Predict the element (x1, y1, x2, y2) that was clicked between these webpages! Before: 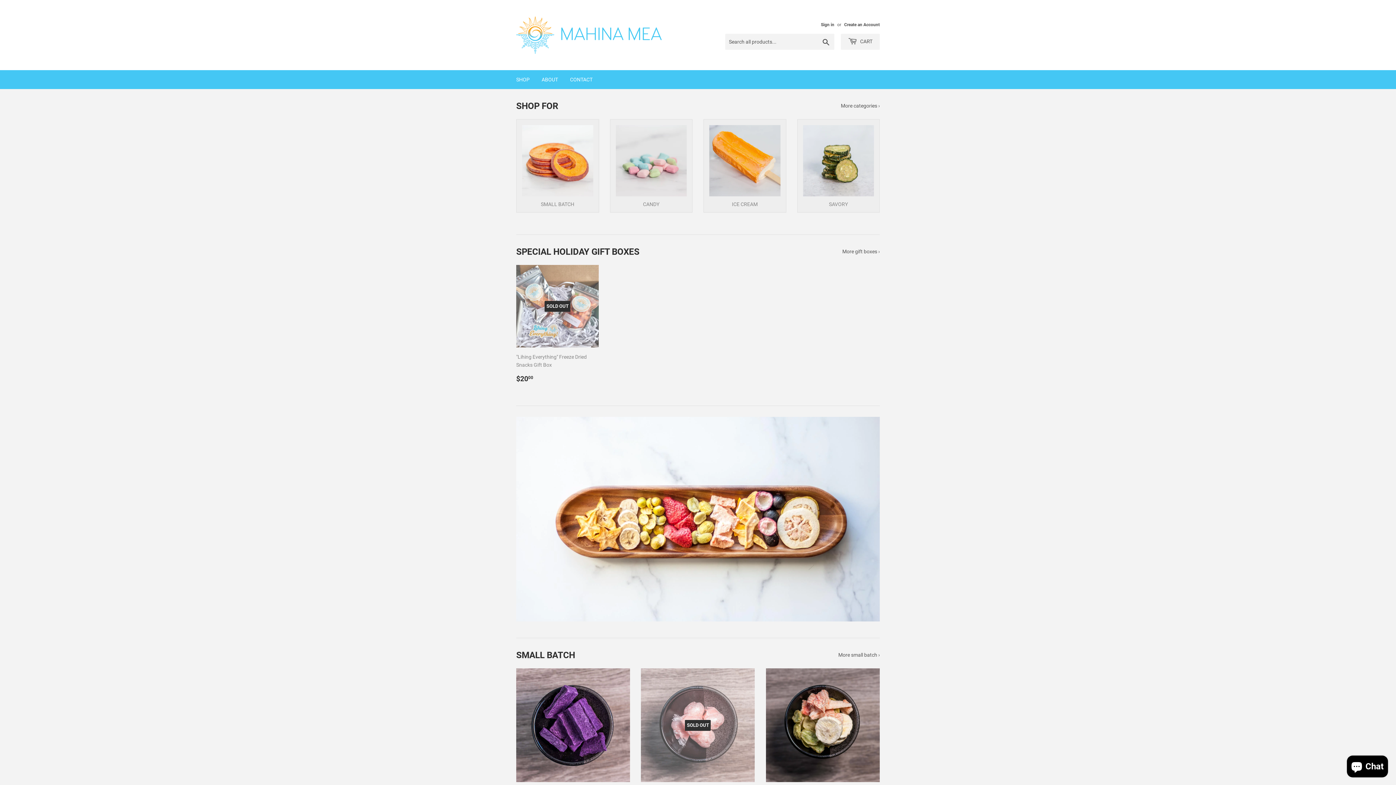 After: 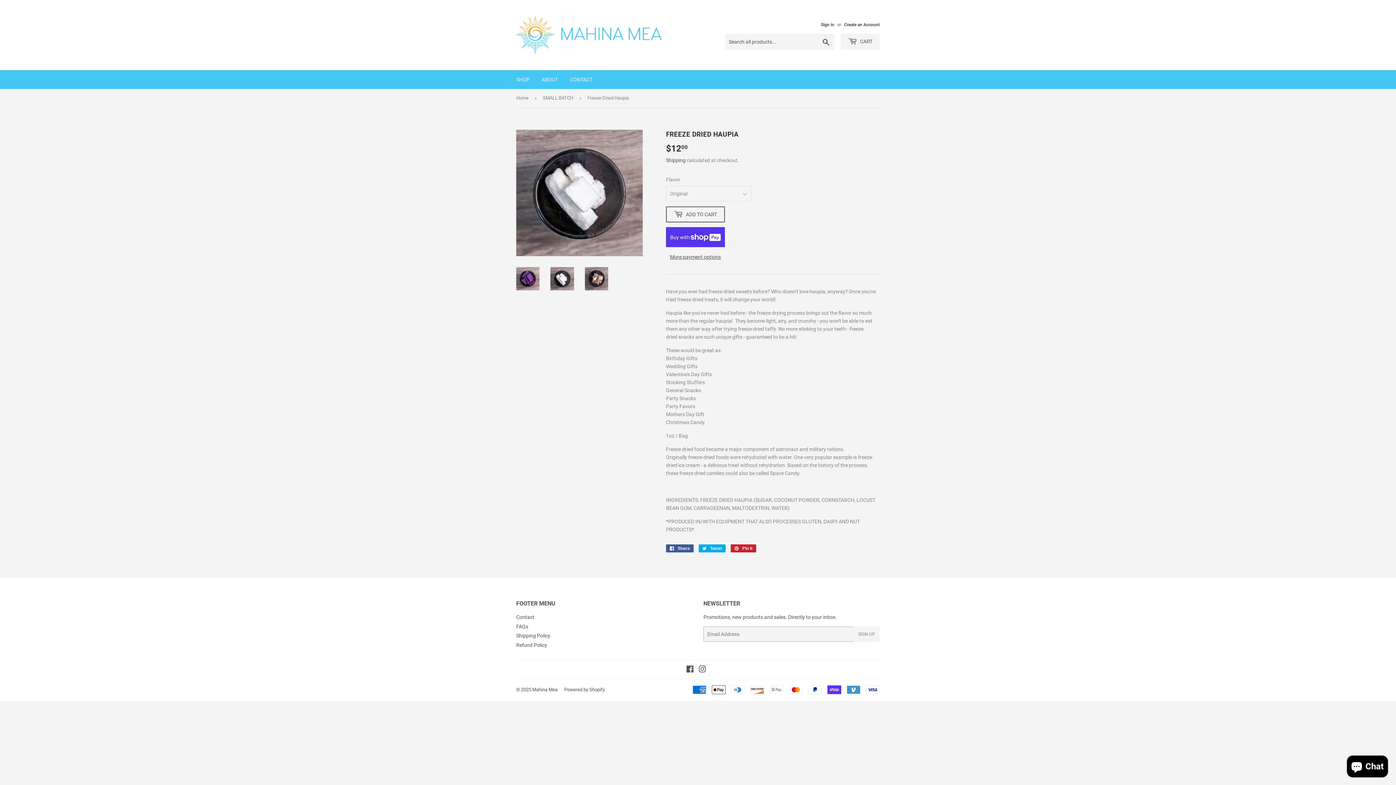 Action: bbox: (516, 668, 630, 810) label: Freeze Dried Haupia

REGULAR PRICE
$1200
$12.00